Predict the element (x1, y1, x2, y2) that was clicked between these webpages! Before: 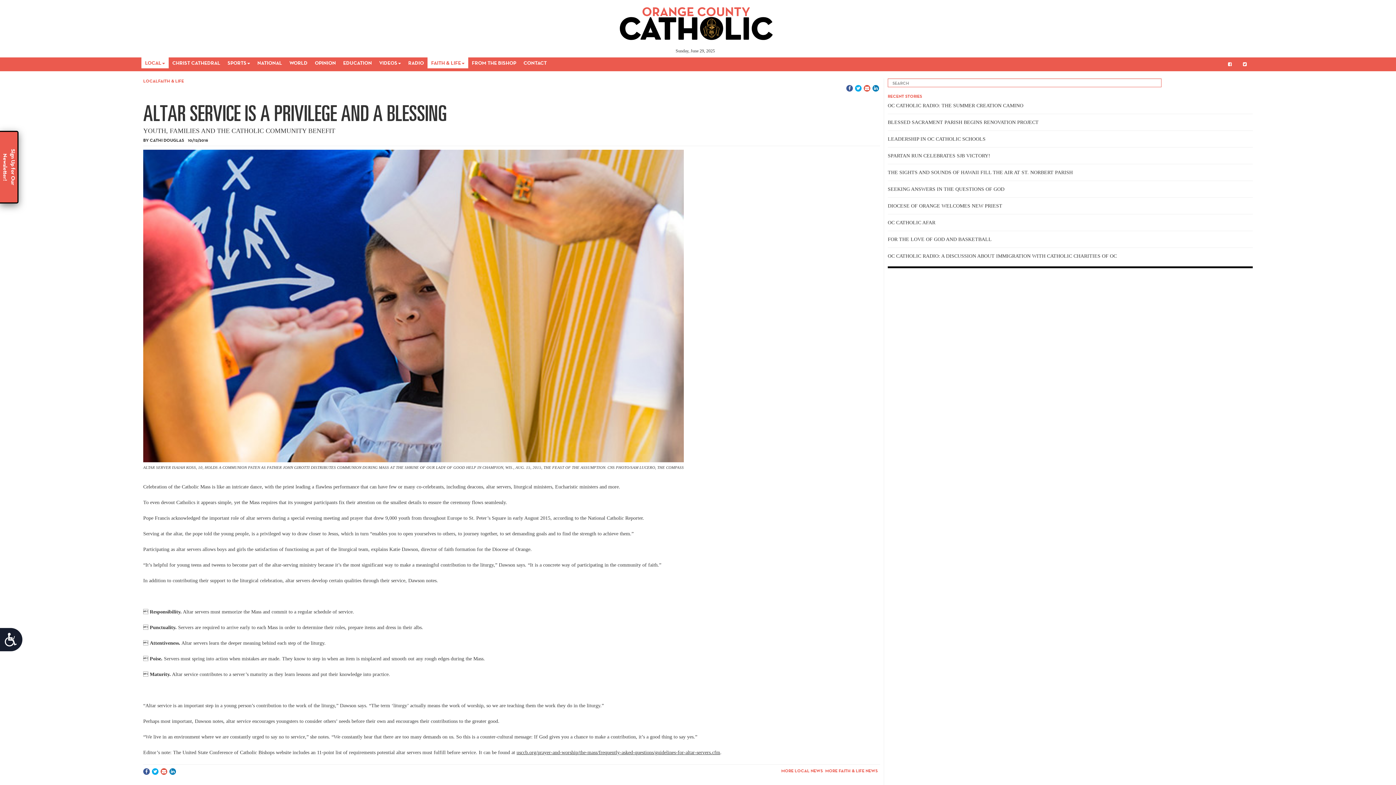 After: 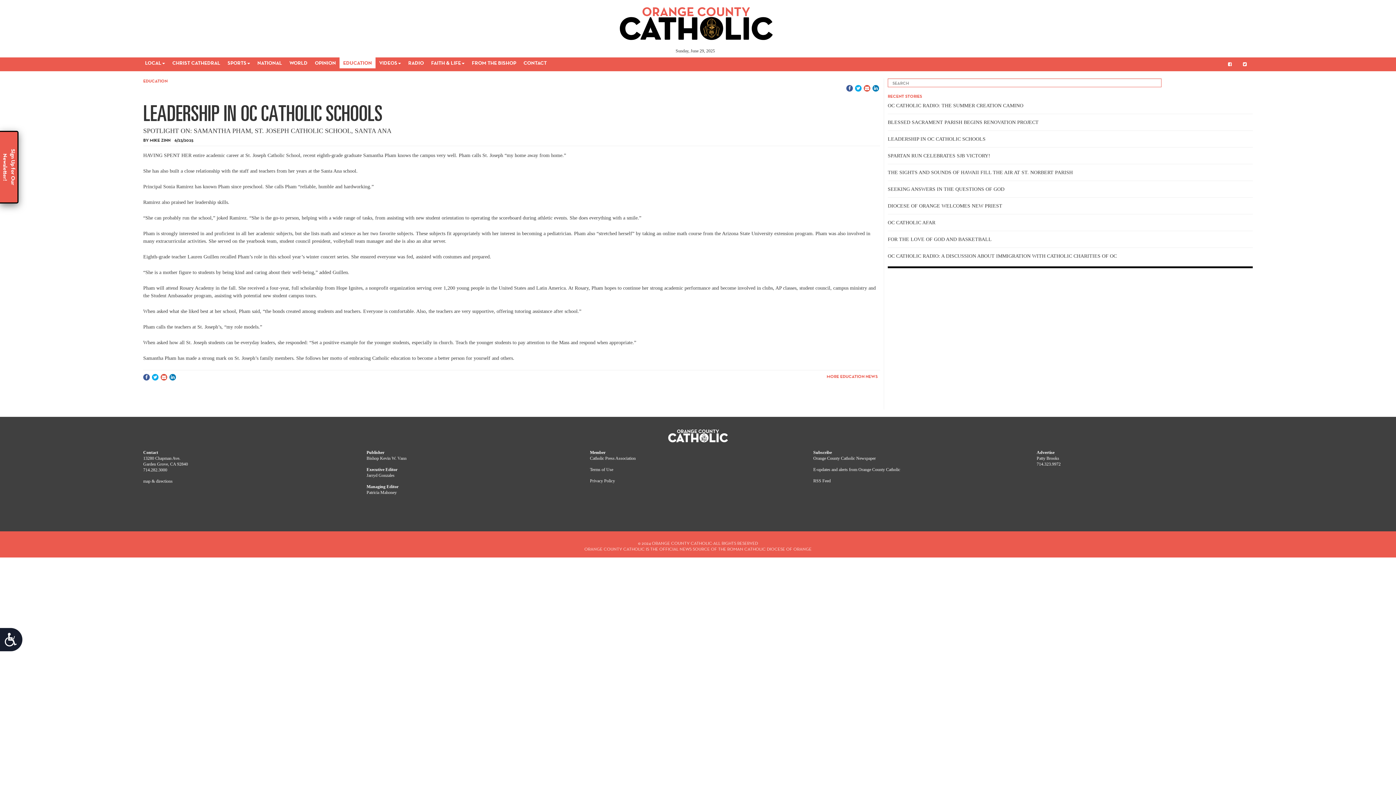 Action: bbox: (888, 136, 985, 141) label: LEADERSHIP IN OC CATHOLIC SCHOOLS